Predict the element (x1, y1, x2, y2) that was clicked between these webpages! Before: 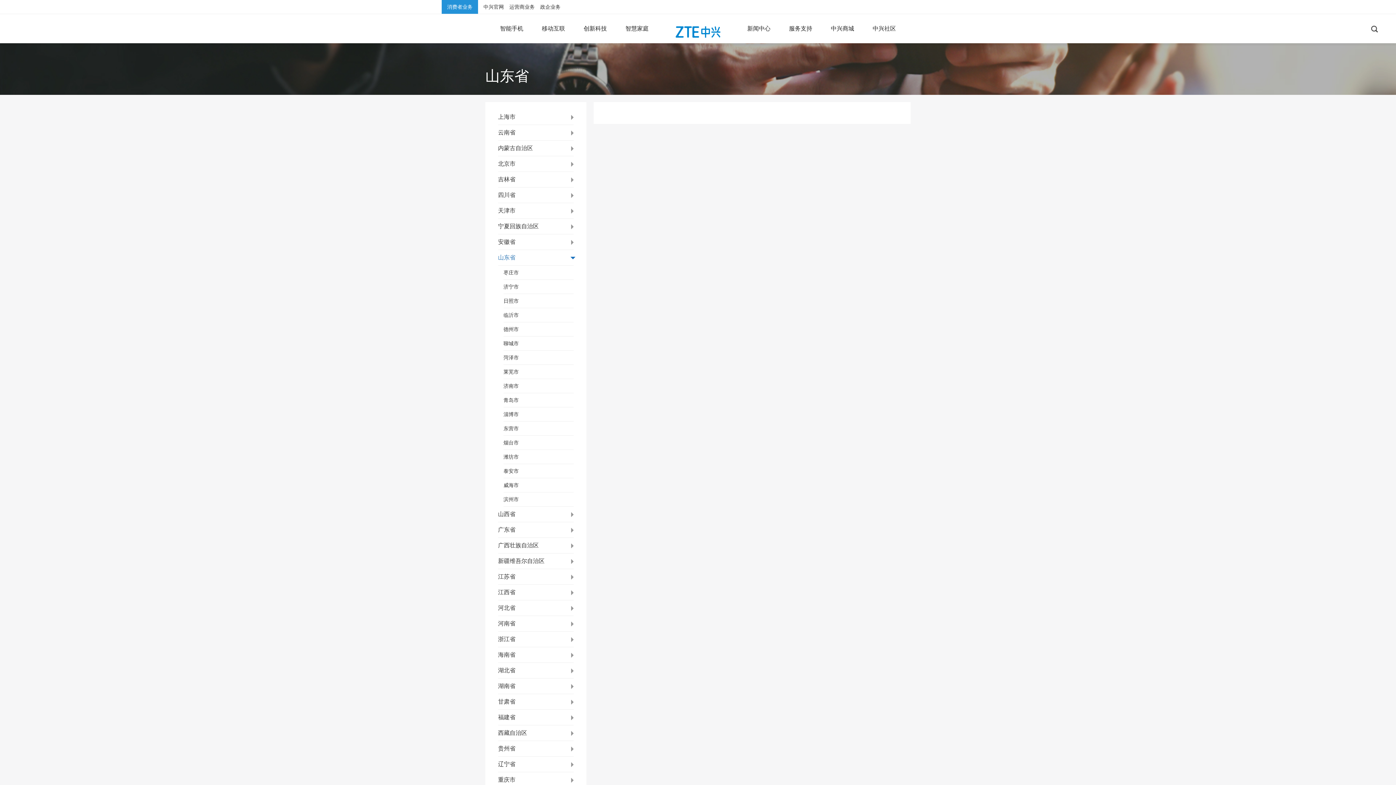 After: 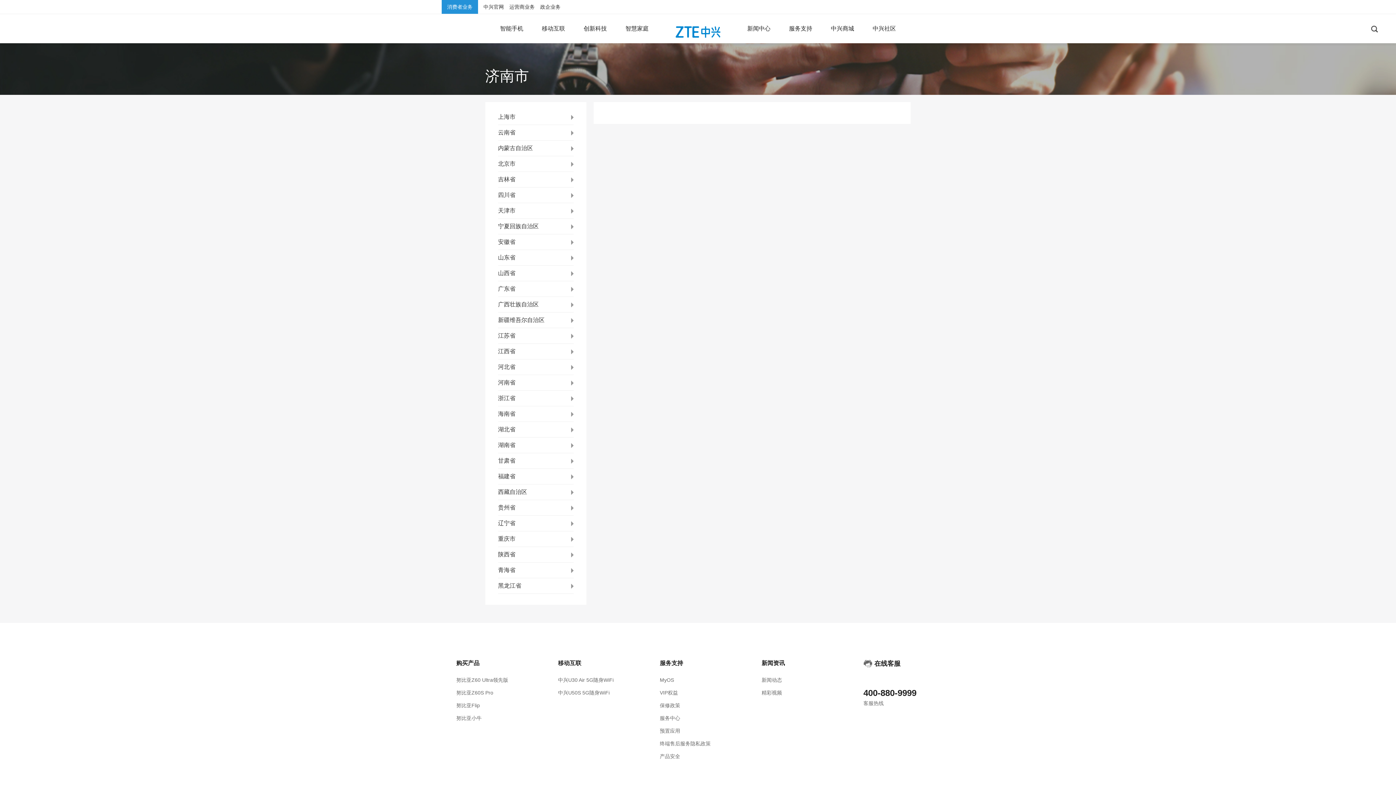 Action: label: 济南市 bbox: (503, 379, 573, 393)